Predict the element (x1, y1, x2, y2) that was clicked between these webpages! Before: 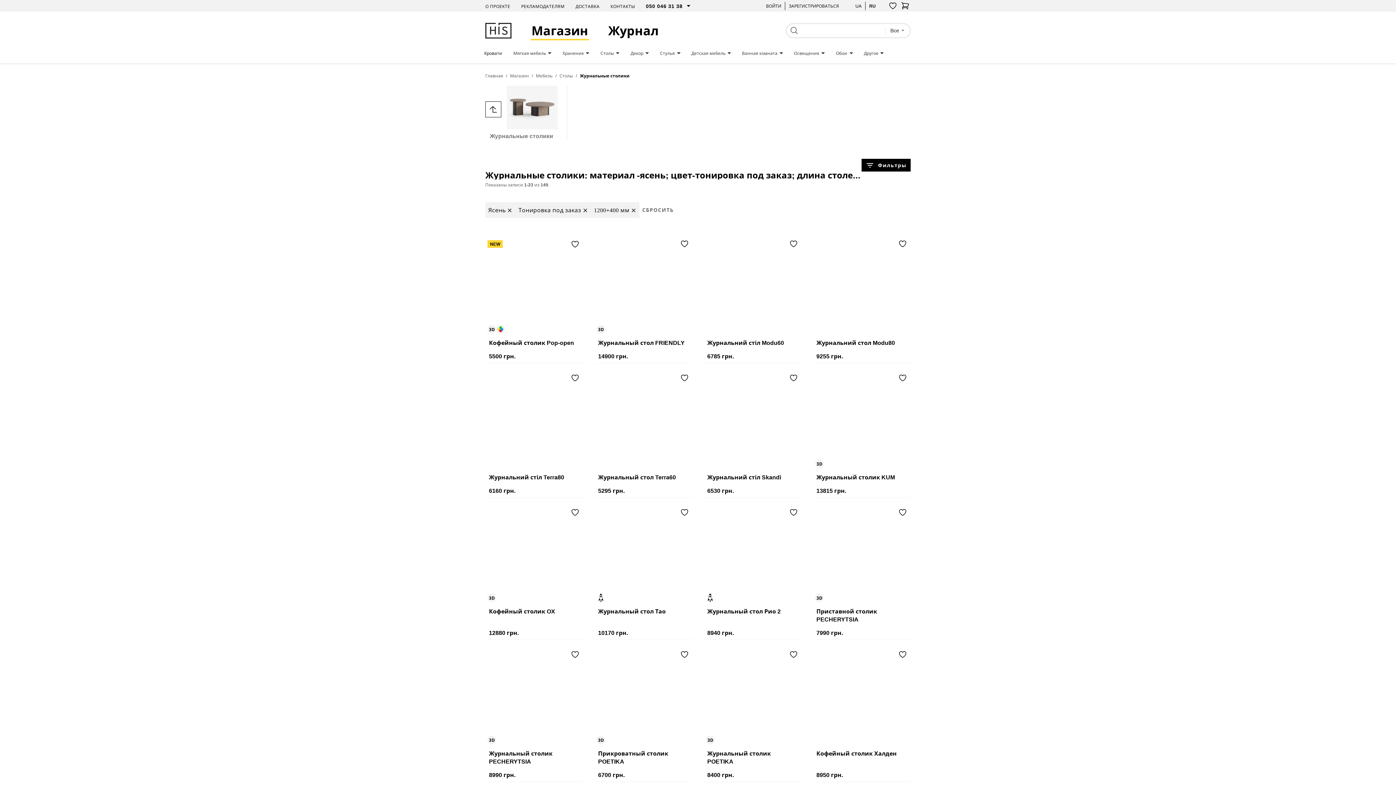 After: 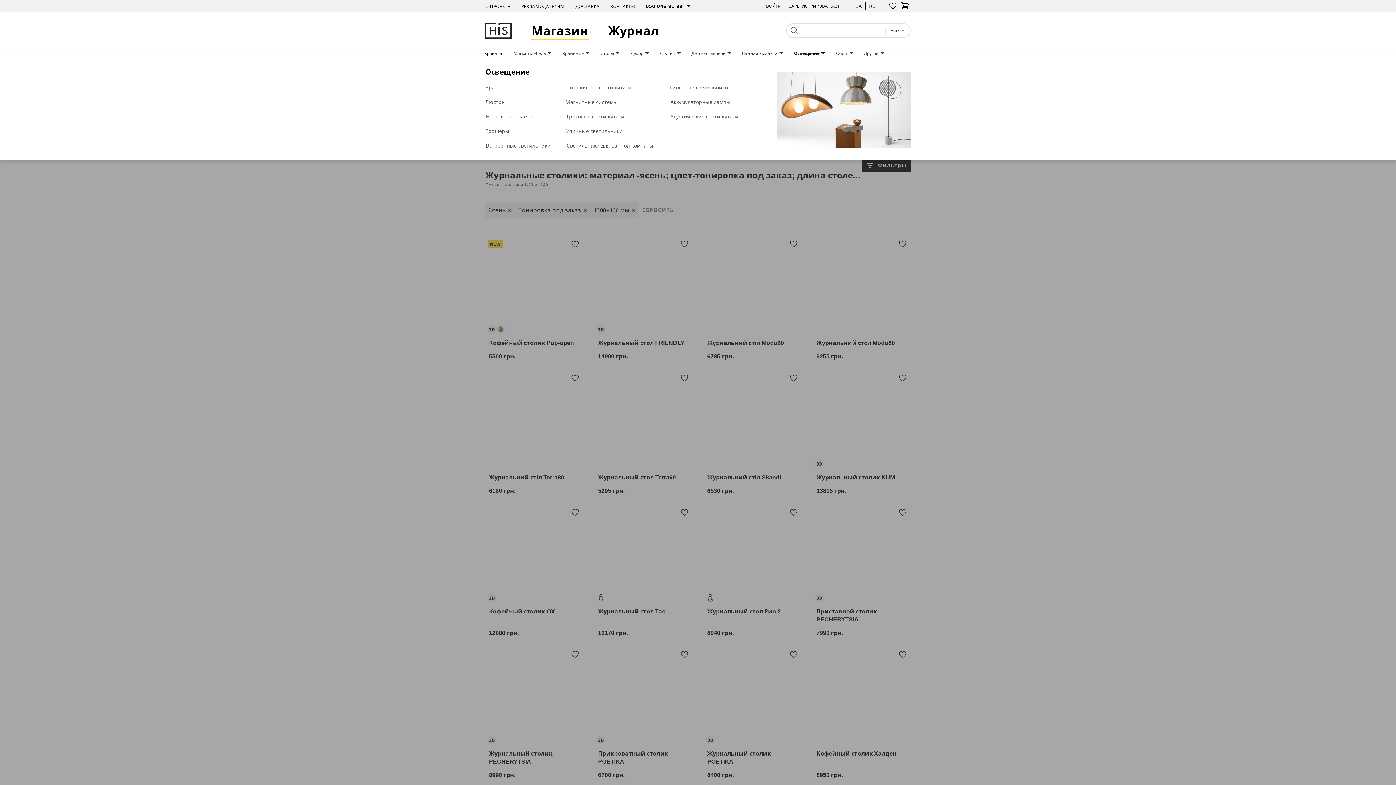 Action: label: Освещение bbox: (794, 50, 825, 56)